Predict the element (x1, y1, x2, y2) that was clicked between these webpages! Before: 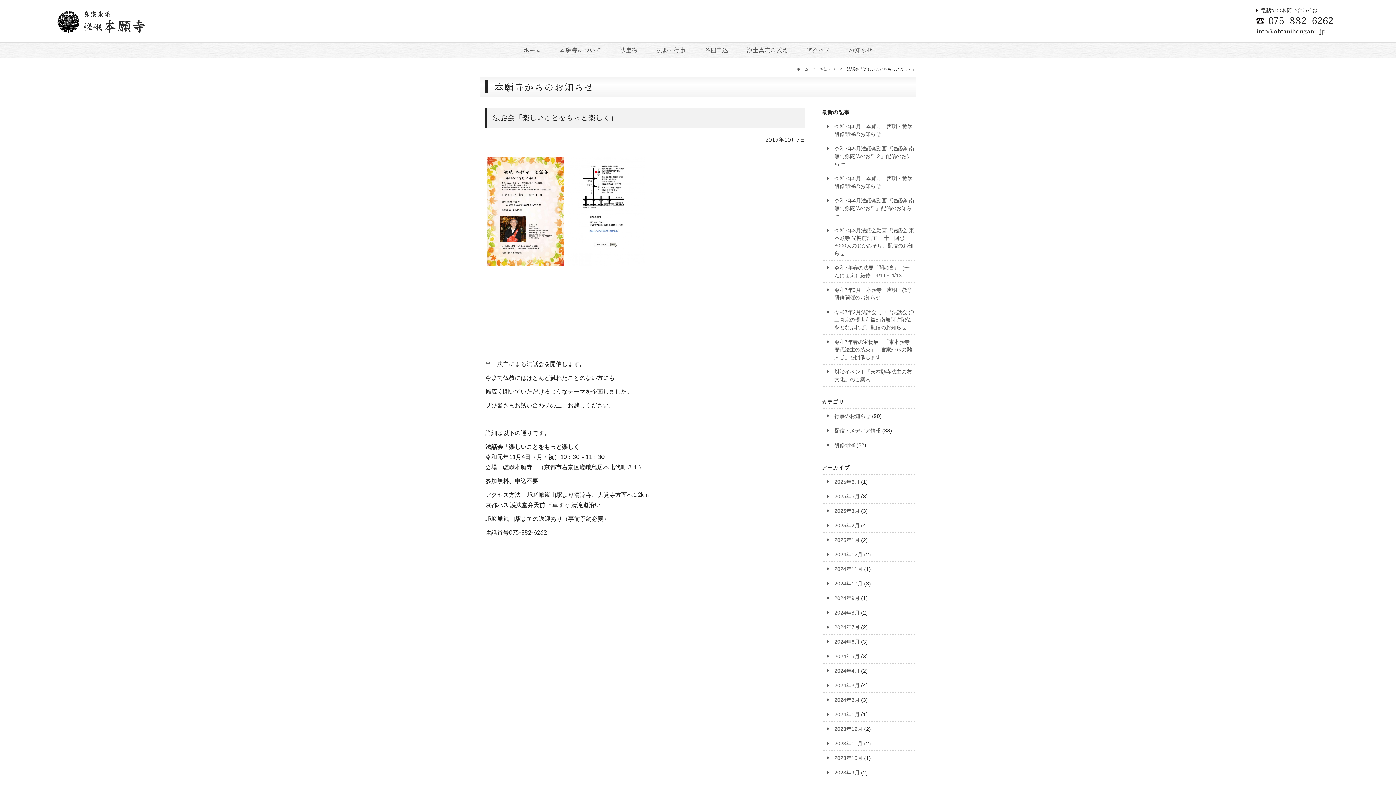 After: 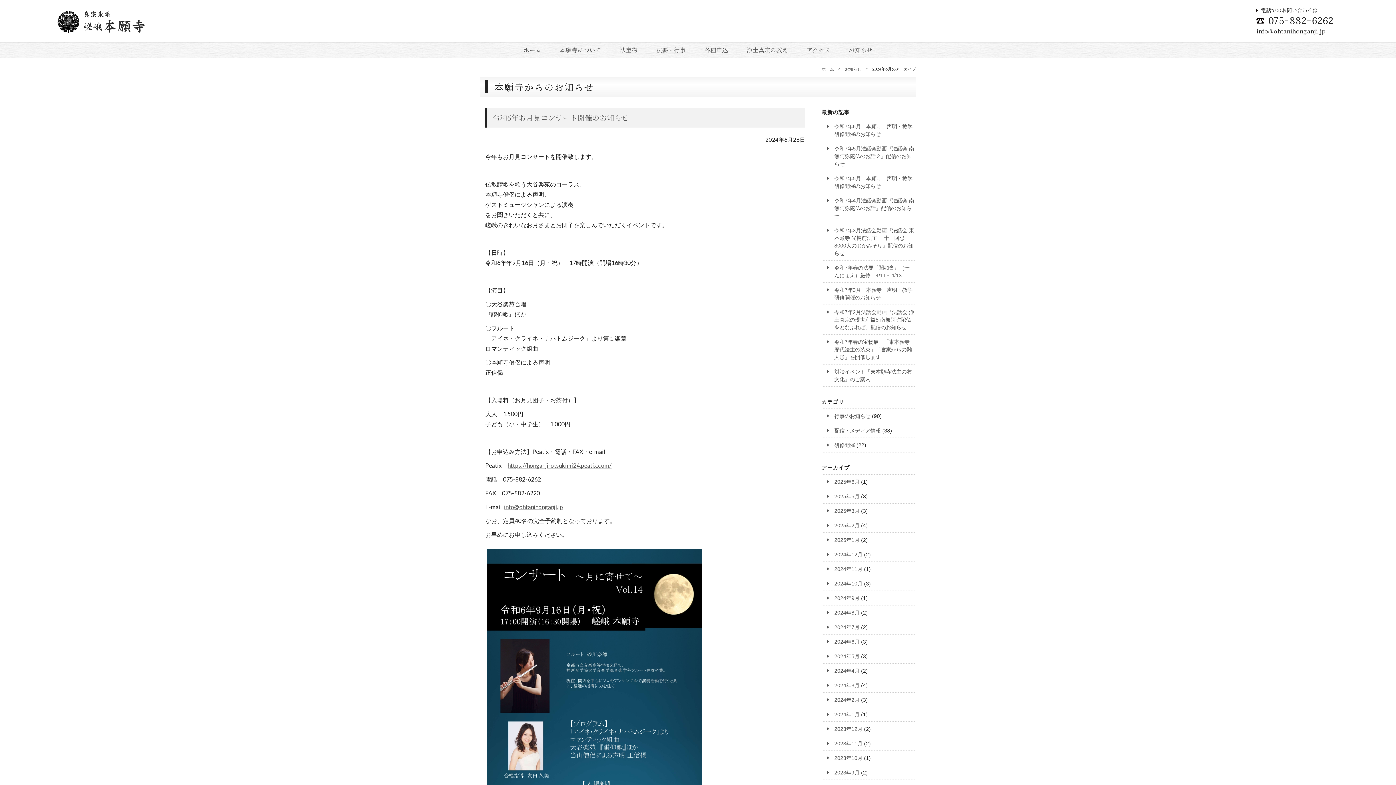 Action: bbox: (834, 639, 859, 645) label: 2024年6月